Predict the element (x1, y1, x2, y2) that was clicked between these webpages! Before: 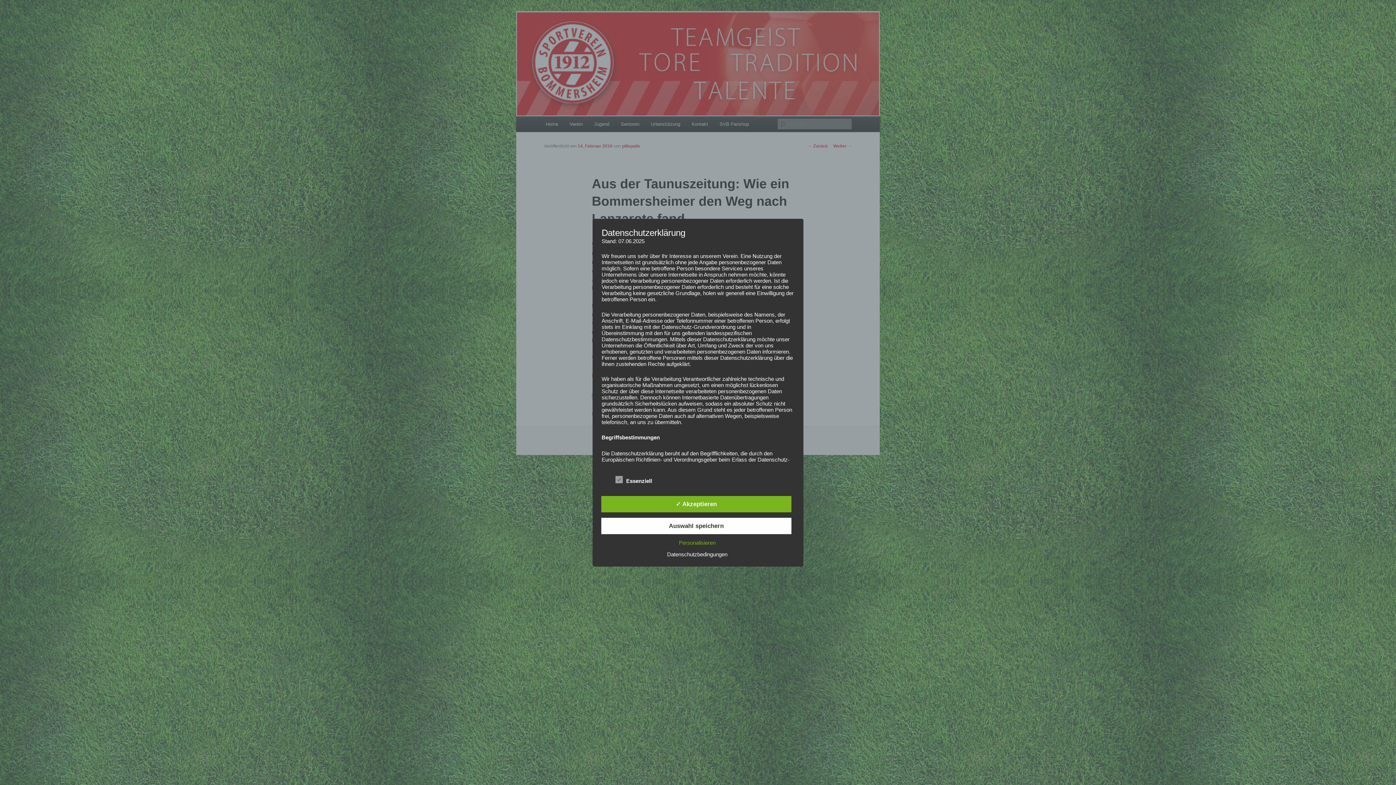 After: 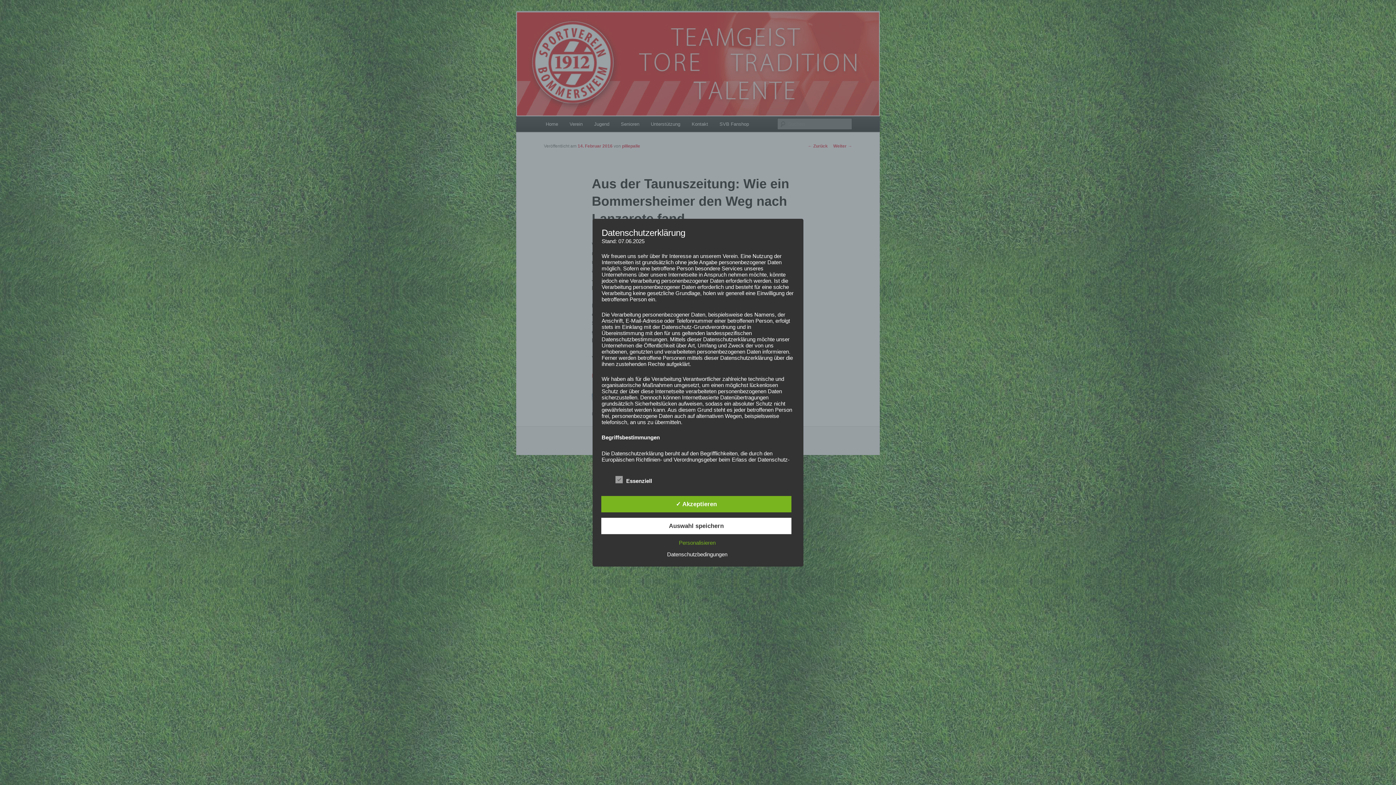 Action: bbox: (663, 551, 731, 557) label: Datenschutzbedingungen